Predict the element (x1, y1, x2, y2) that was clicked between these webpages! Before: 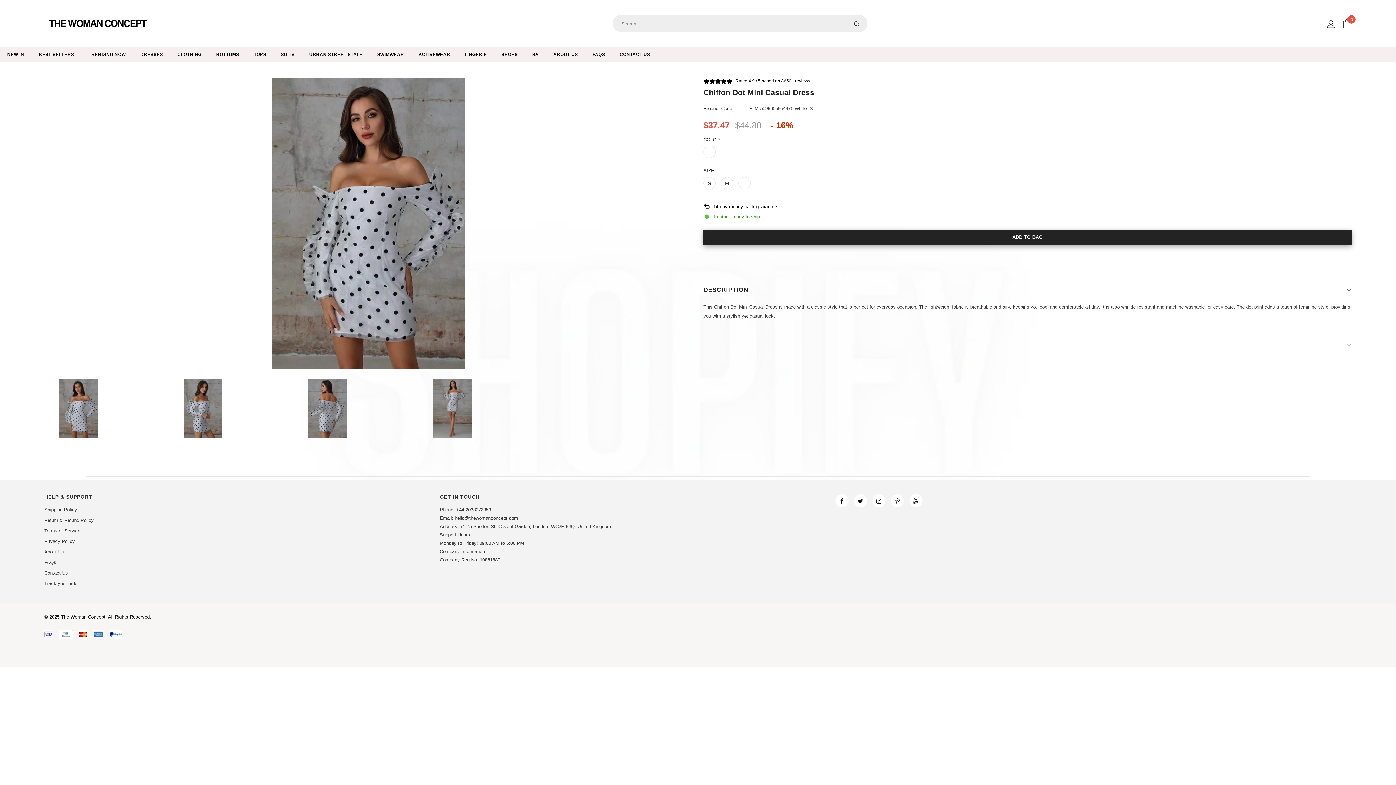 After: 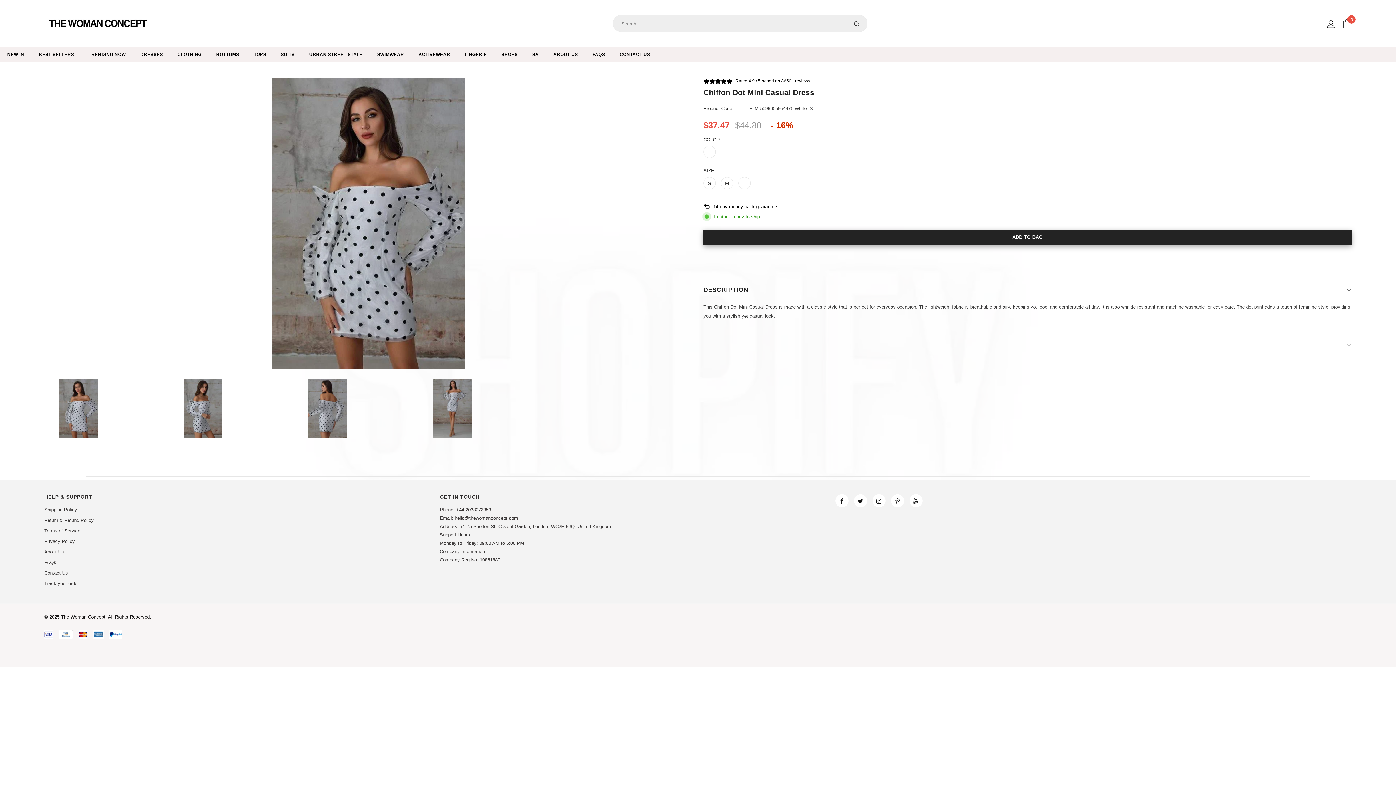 Action: bbox: (1327, 20, 1335, 27)